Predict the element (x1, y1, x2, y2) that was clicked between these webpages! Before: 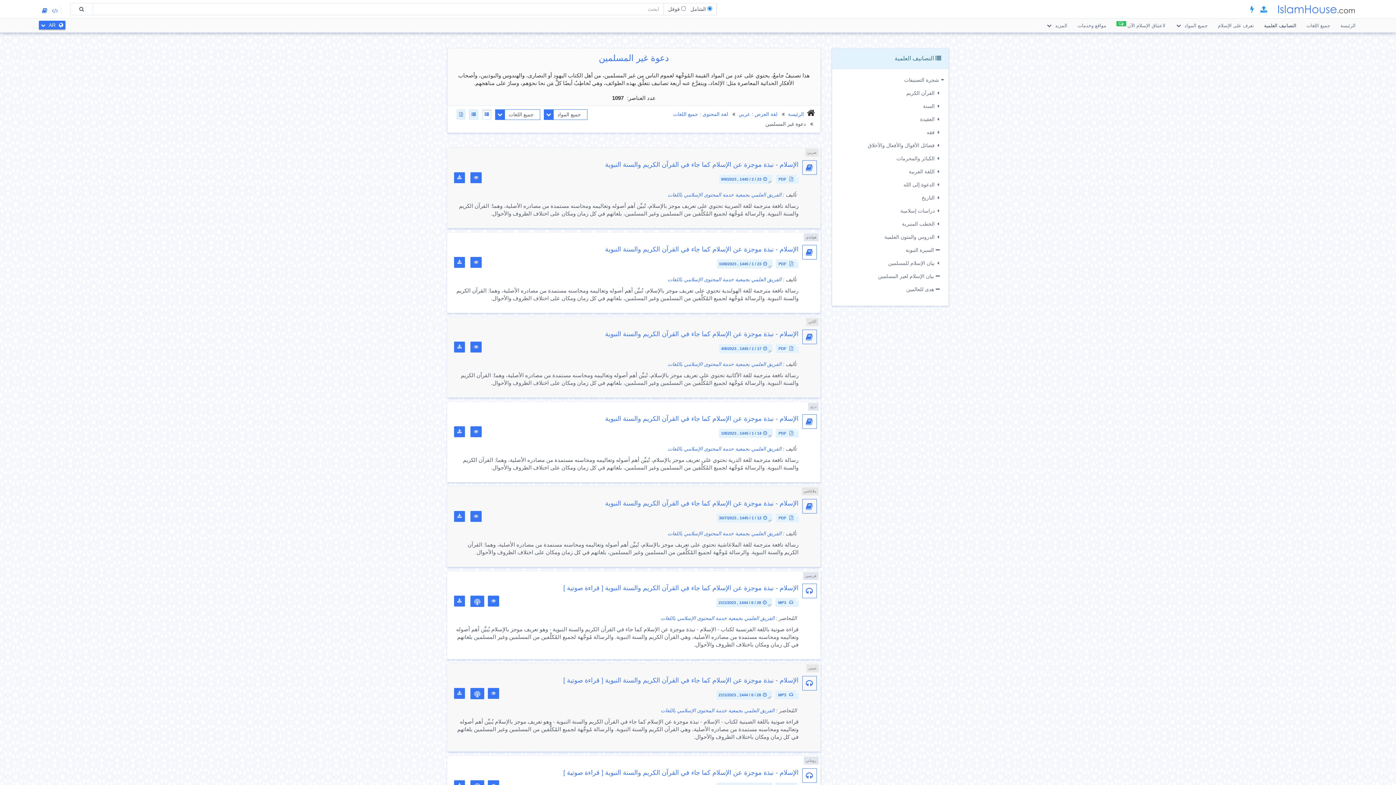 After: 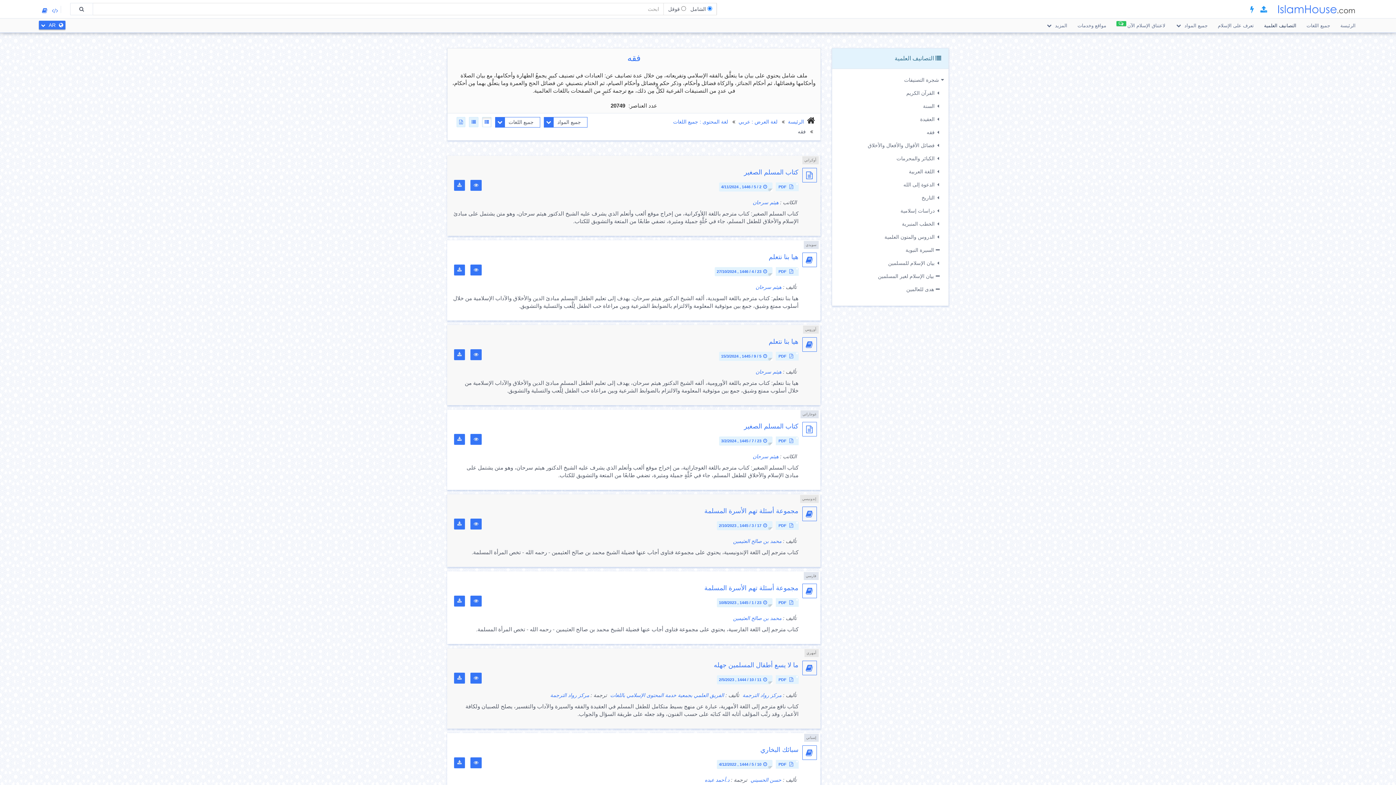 Action: label: فقه bbox: (836, 125, 934, 138)